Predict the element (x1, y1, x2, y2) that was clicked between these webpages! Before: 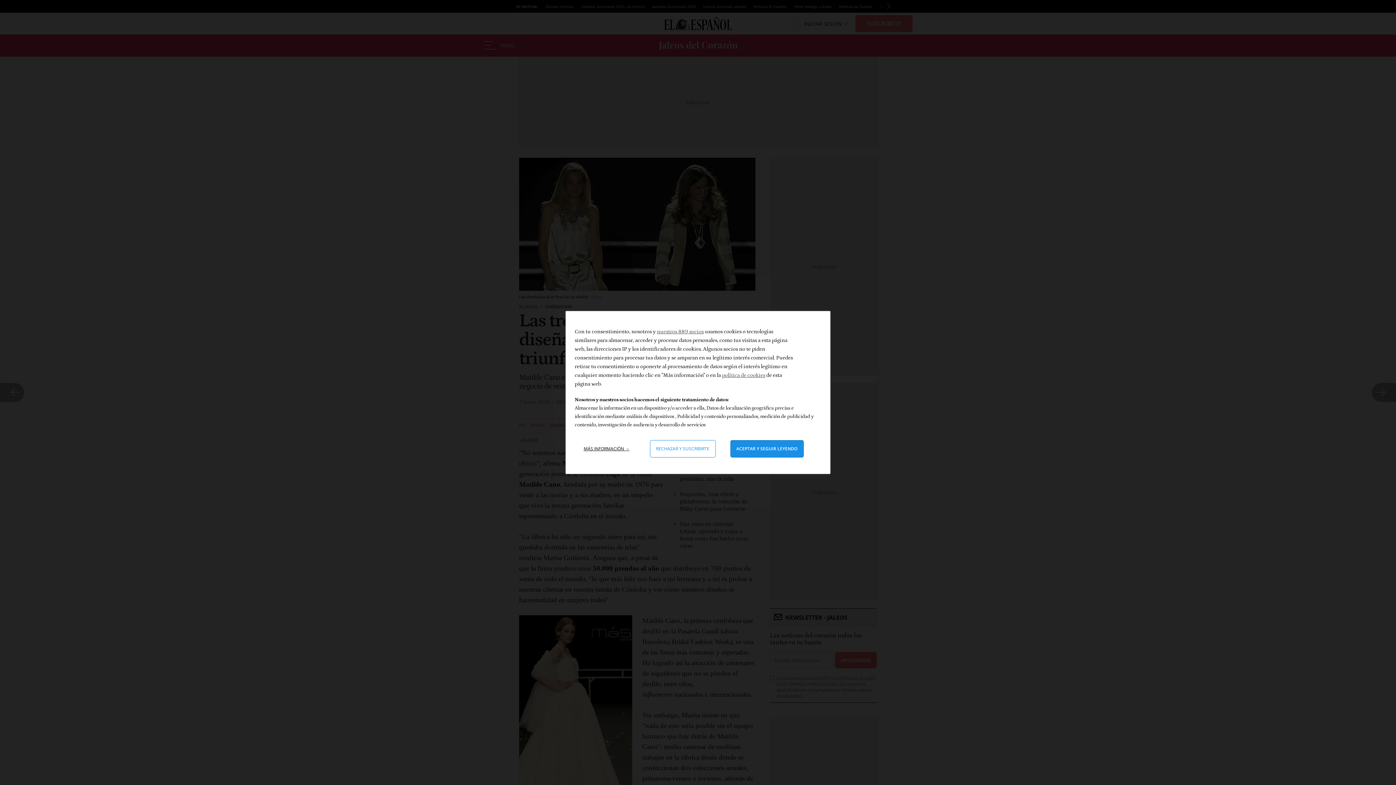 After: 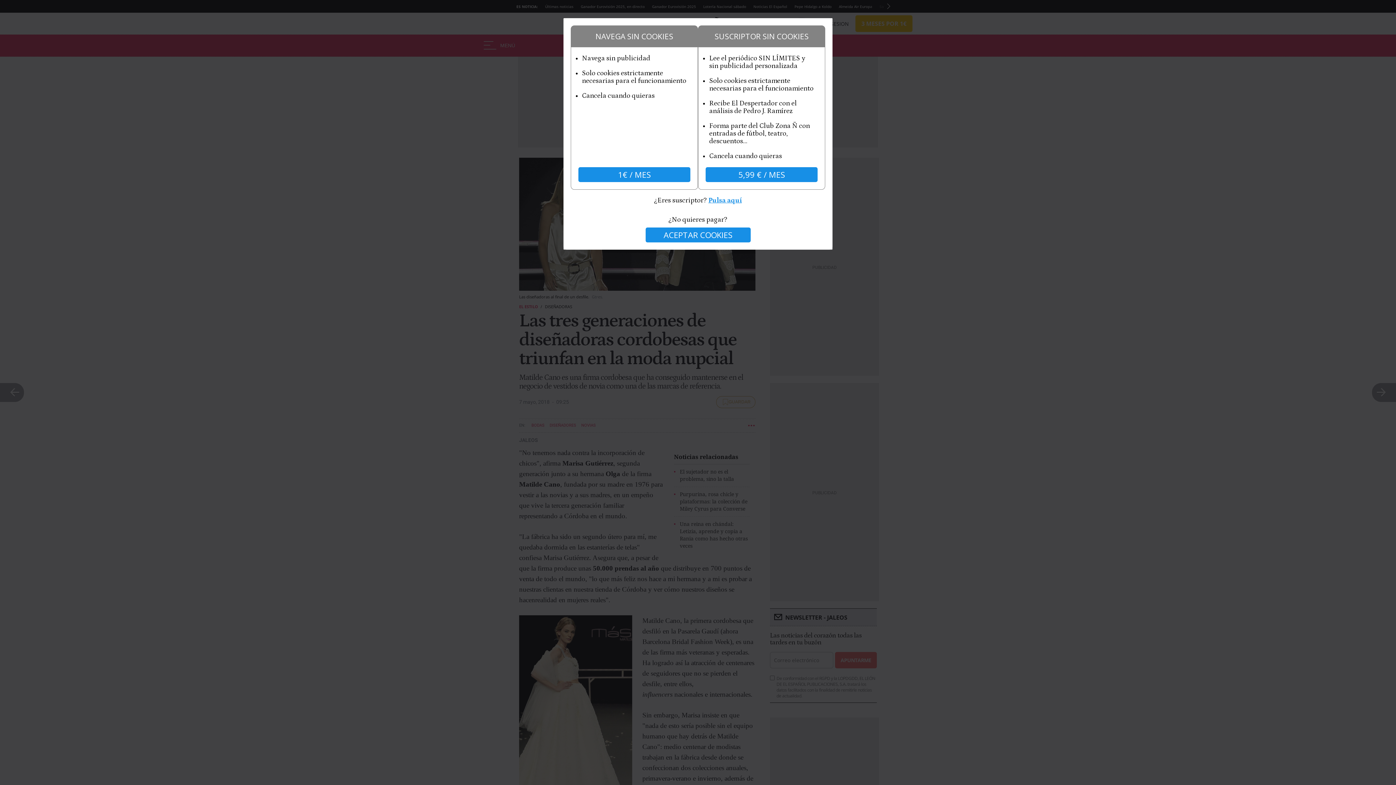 Action: bbox: (650, 440, 715, 457) label: Rechazar y cerrar: Denegar nuestro procesamiento de datos y cerrar